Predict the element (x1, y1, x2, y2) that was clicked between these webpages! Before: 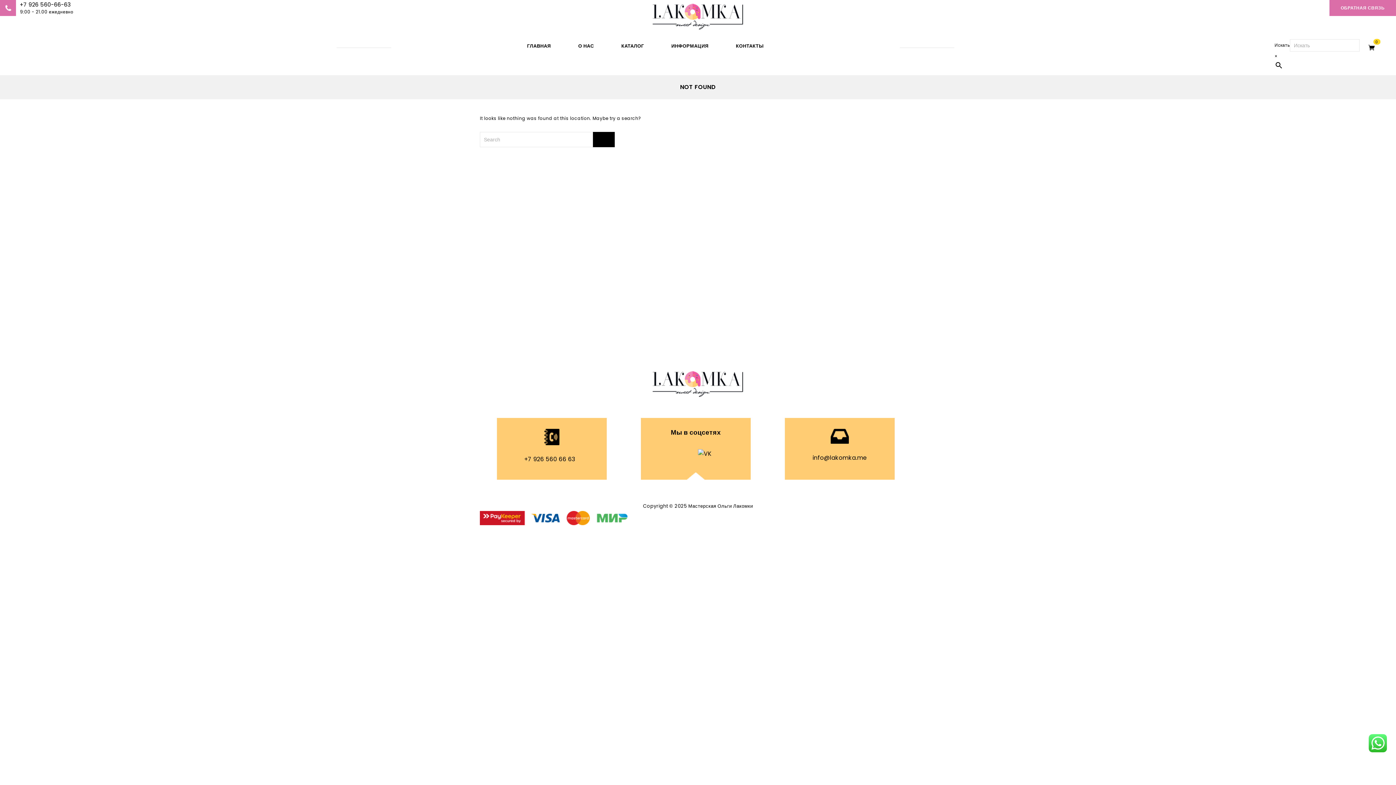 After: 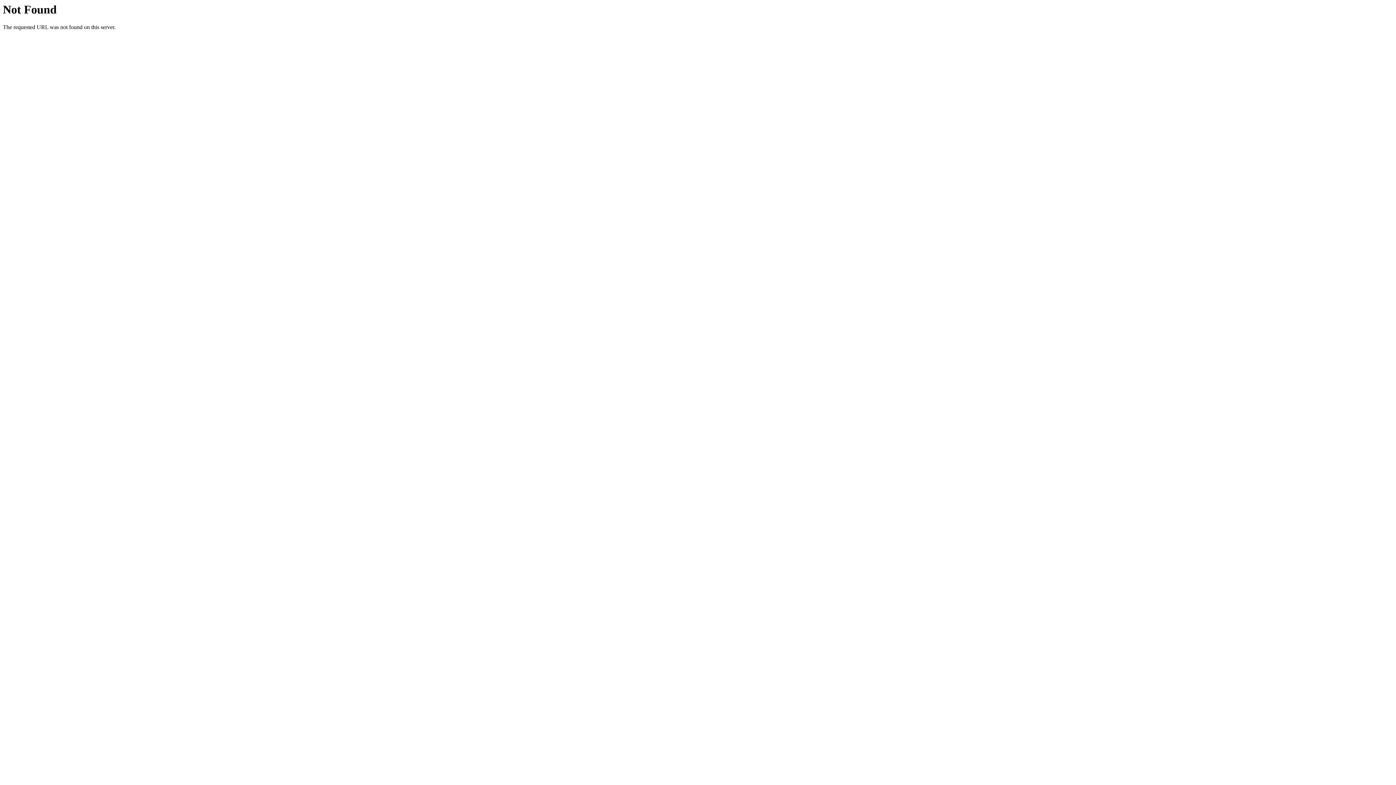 Action: bbox: (652, 380, 743, 386)